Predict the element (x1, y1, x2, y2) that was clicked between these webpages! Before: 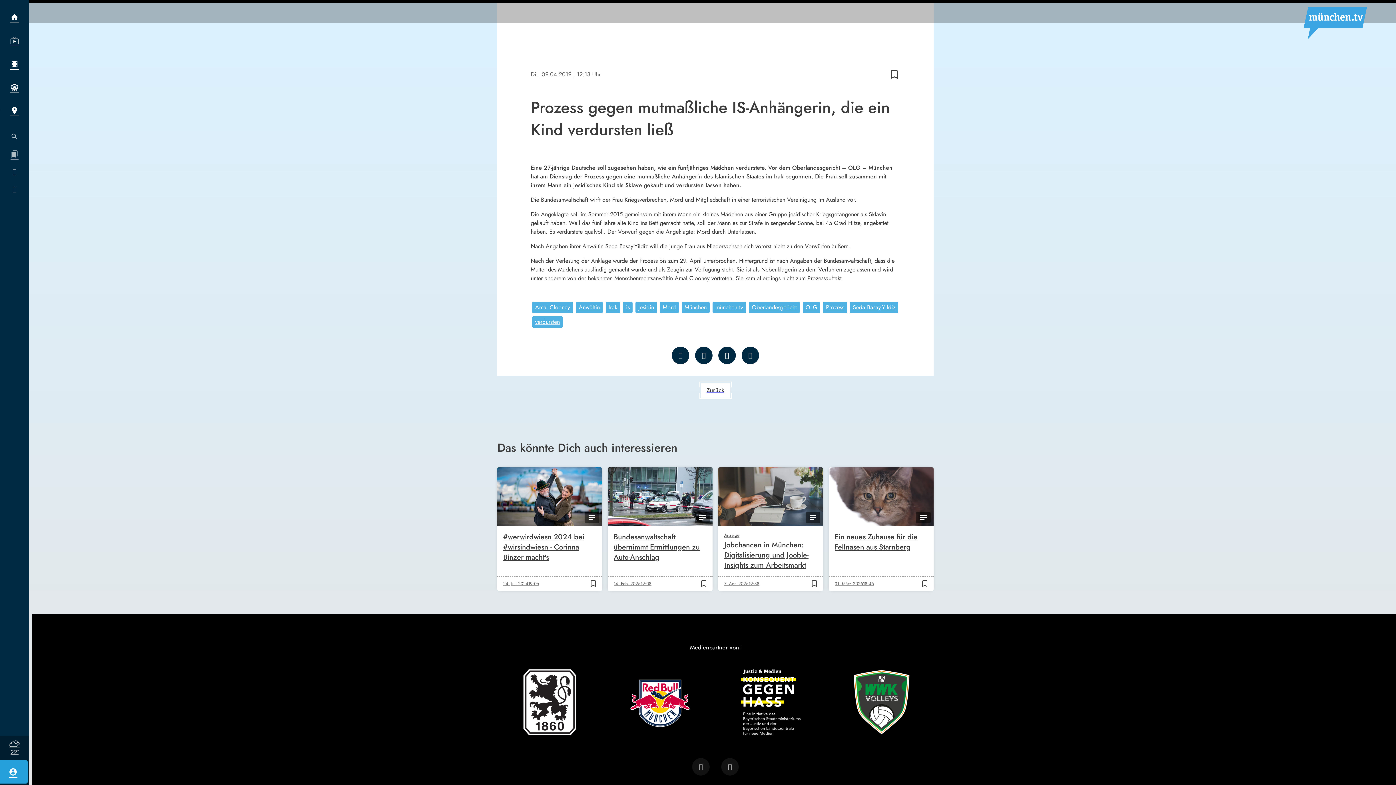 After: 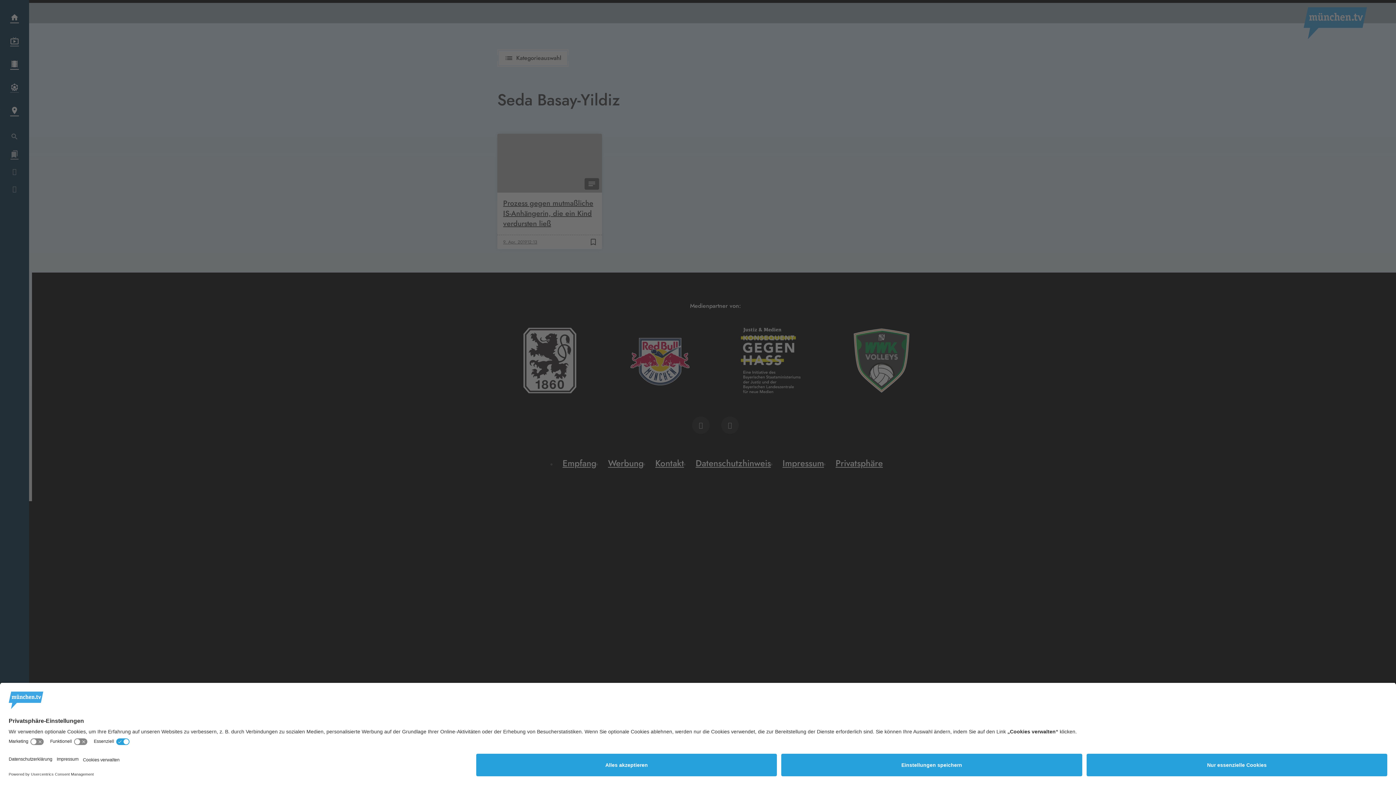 Action: bbox: (850, 301, 898, 313) label: Seda Basay-Yildiz